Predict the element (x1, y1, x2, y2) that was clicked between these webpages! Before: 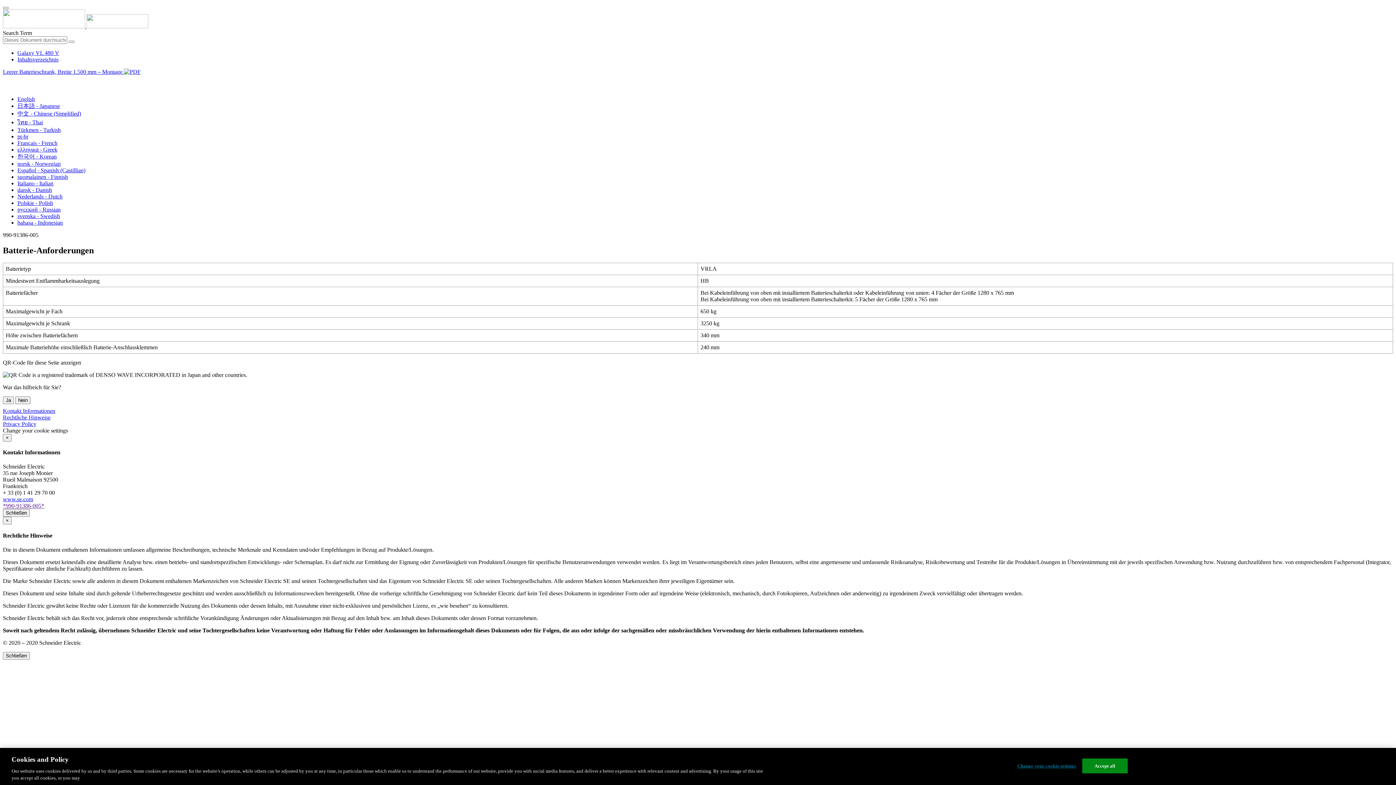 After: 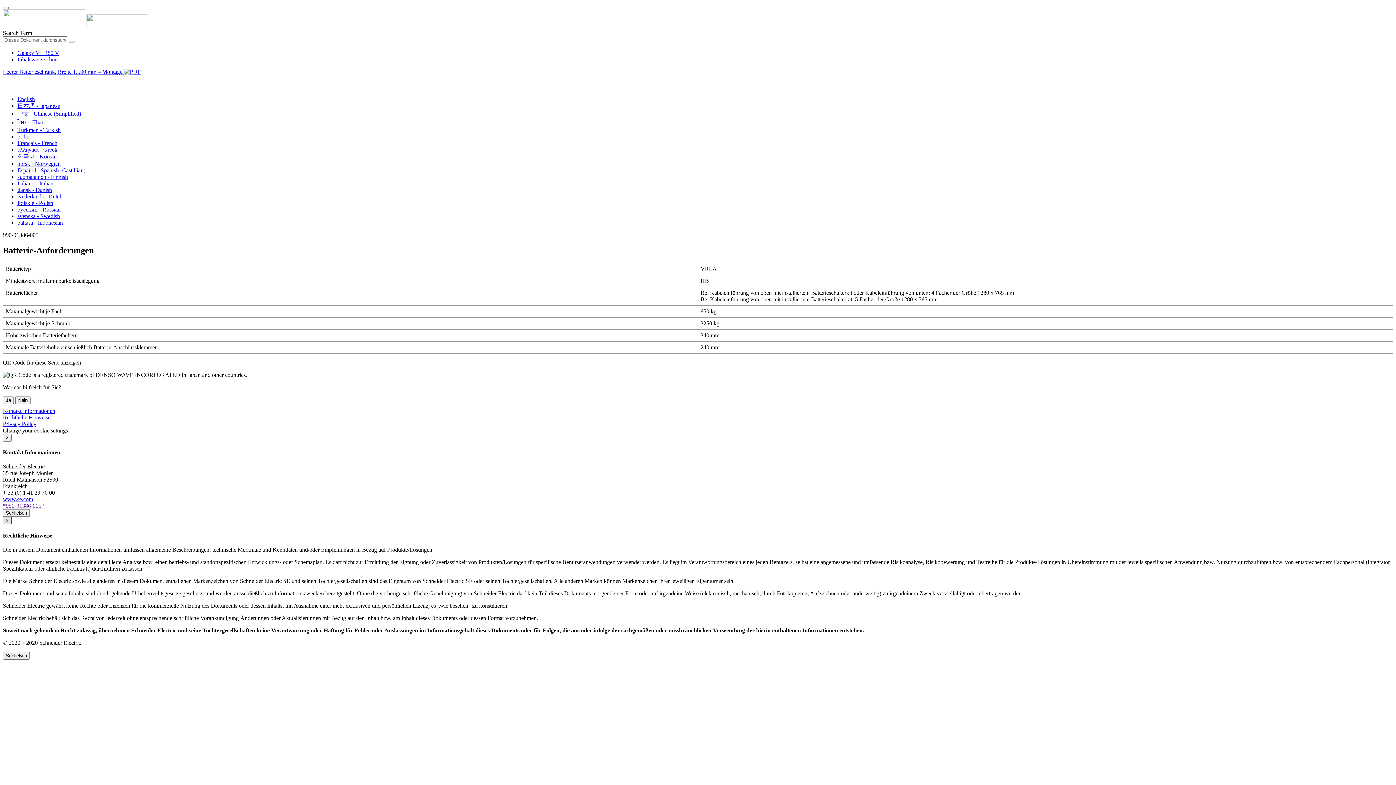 Action: label: Close bbox: (2, 517, 11, 524)